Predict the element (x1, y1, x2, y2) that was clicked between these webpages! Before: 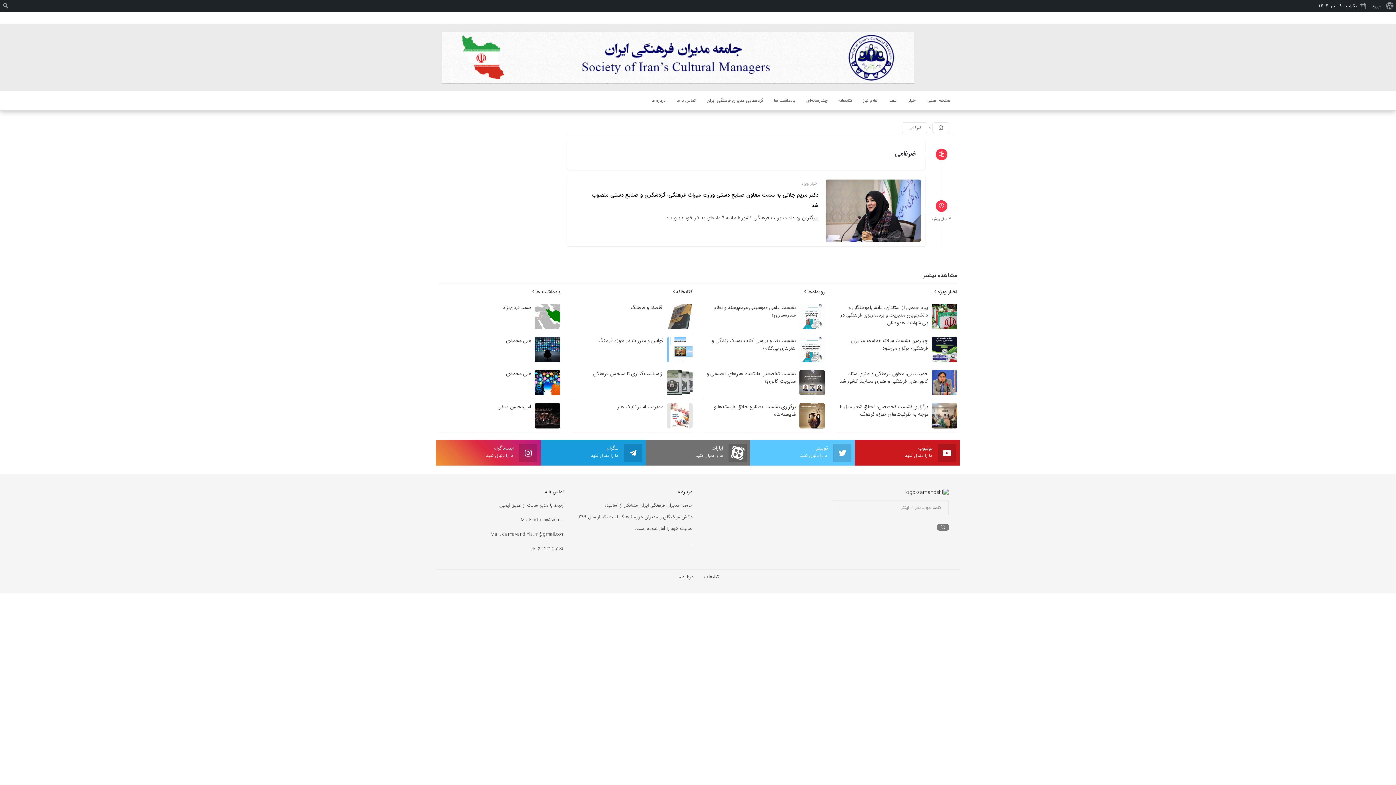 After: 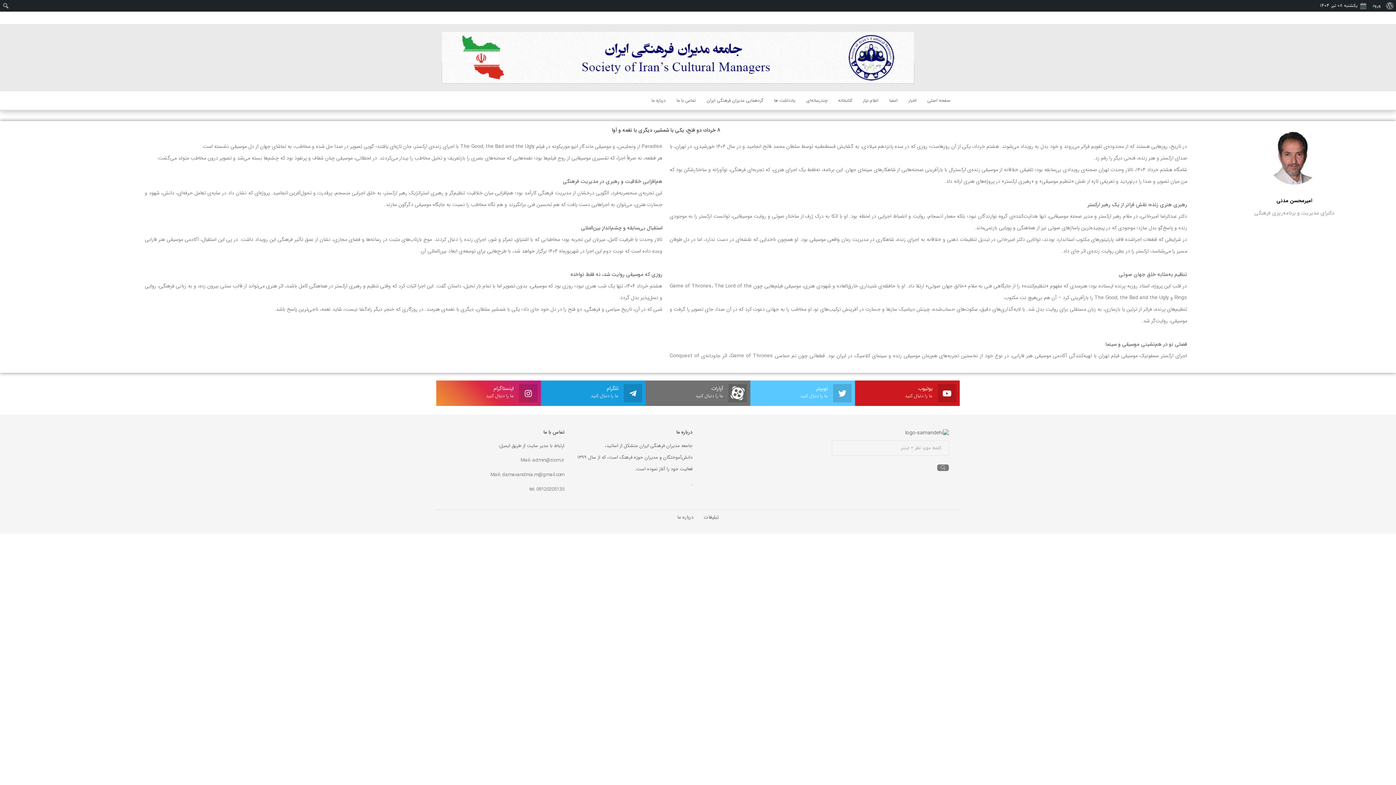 Action: label: امیرمحسن مدنی bbox: (497, 402, 531, 410)